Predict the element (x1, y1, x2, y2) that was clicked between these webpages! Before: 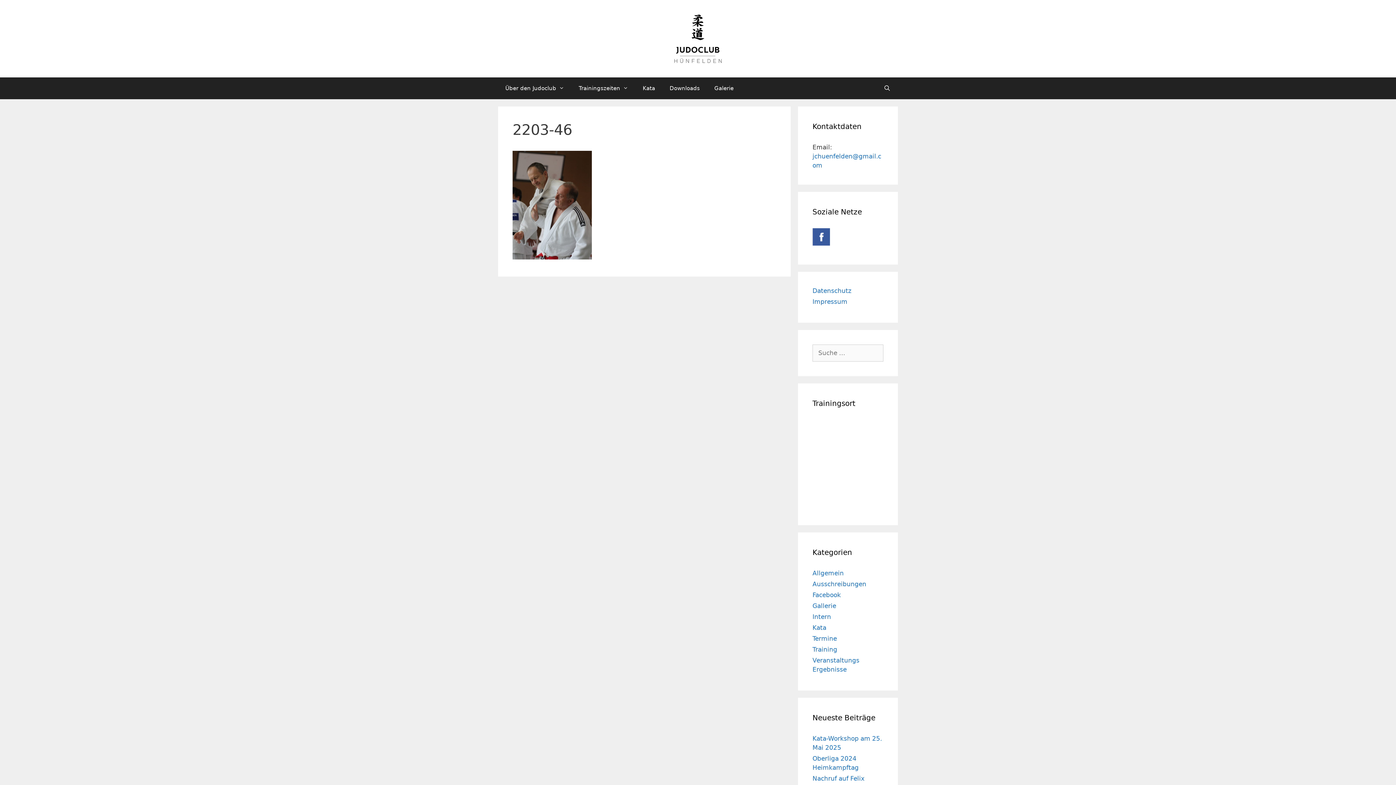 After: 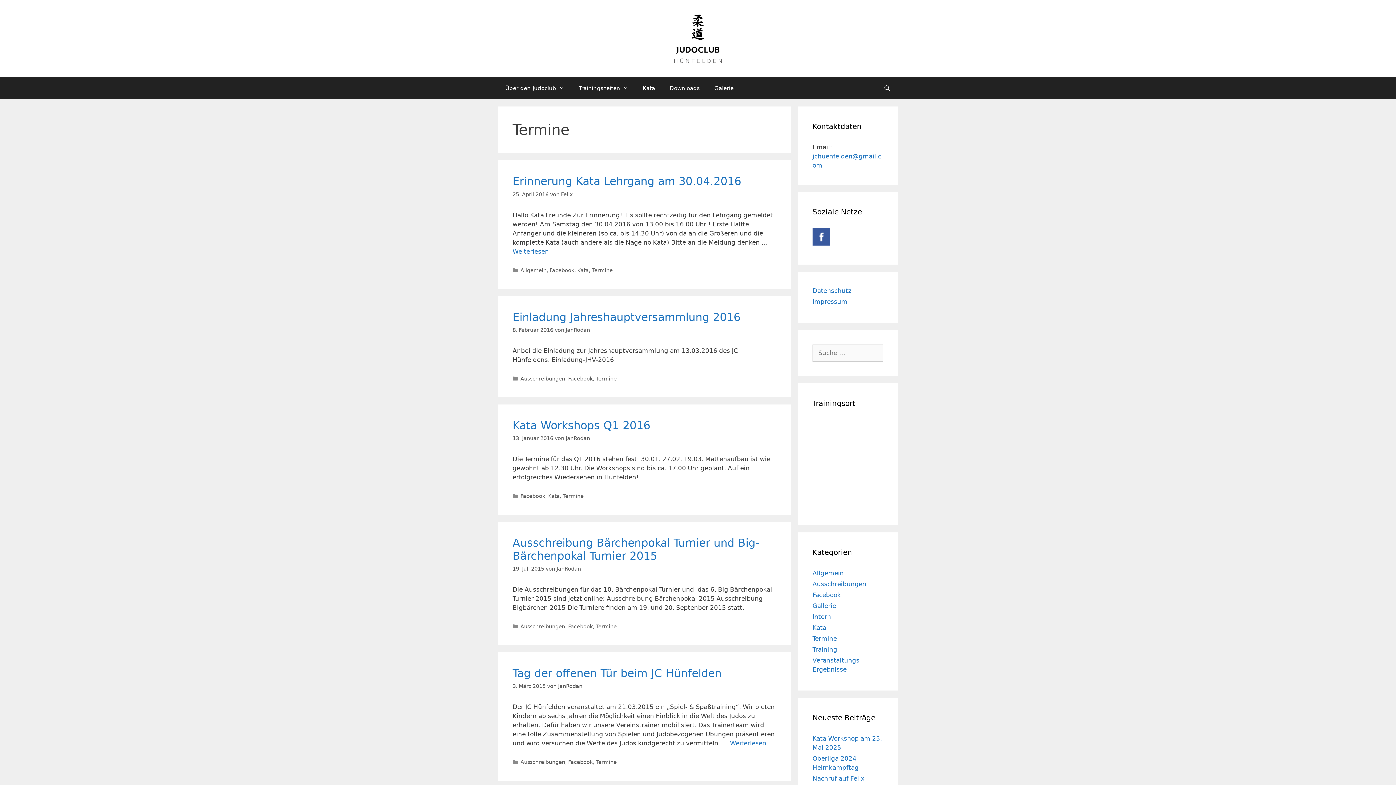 Action: label: Termine bbox: (812, 635, 837, 642)